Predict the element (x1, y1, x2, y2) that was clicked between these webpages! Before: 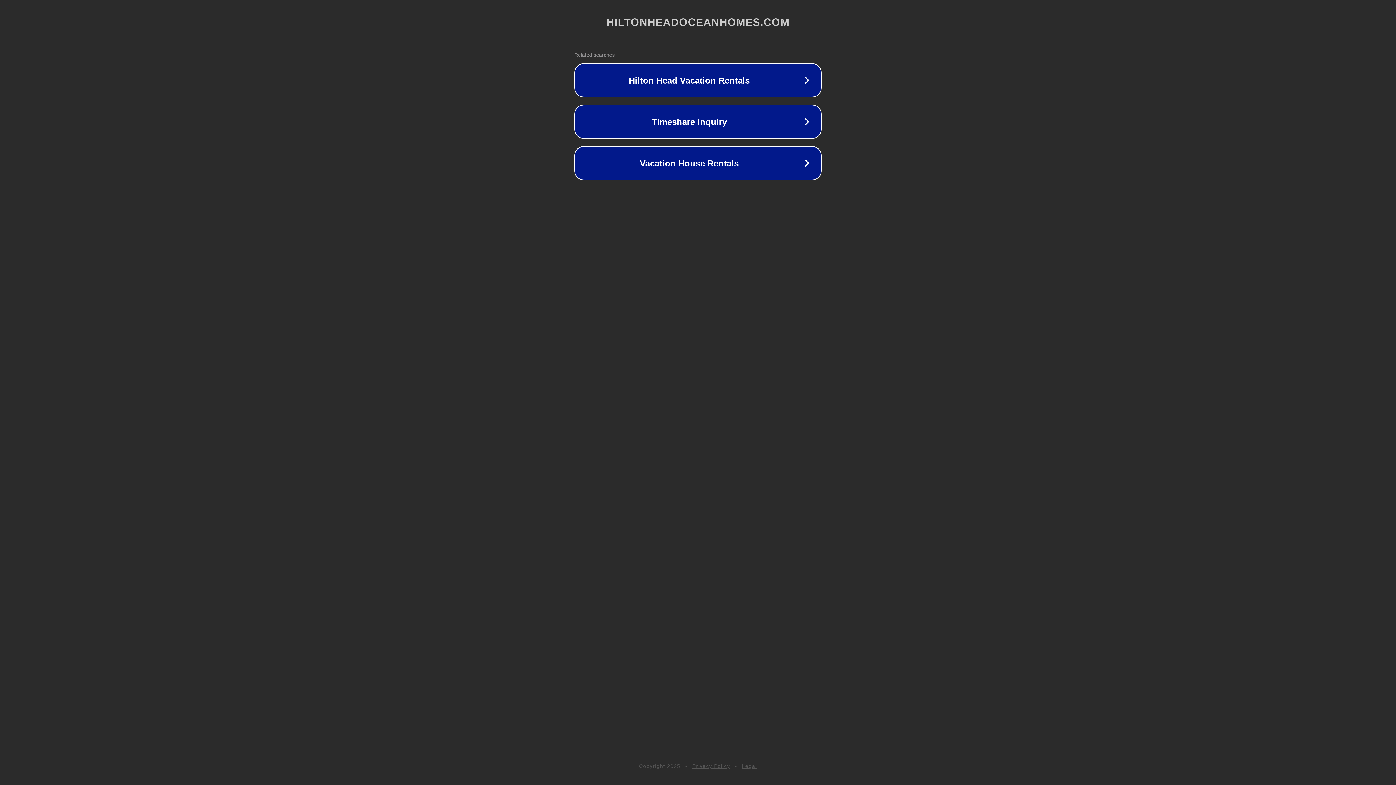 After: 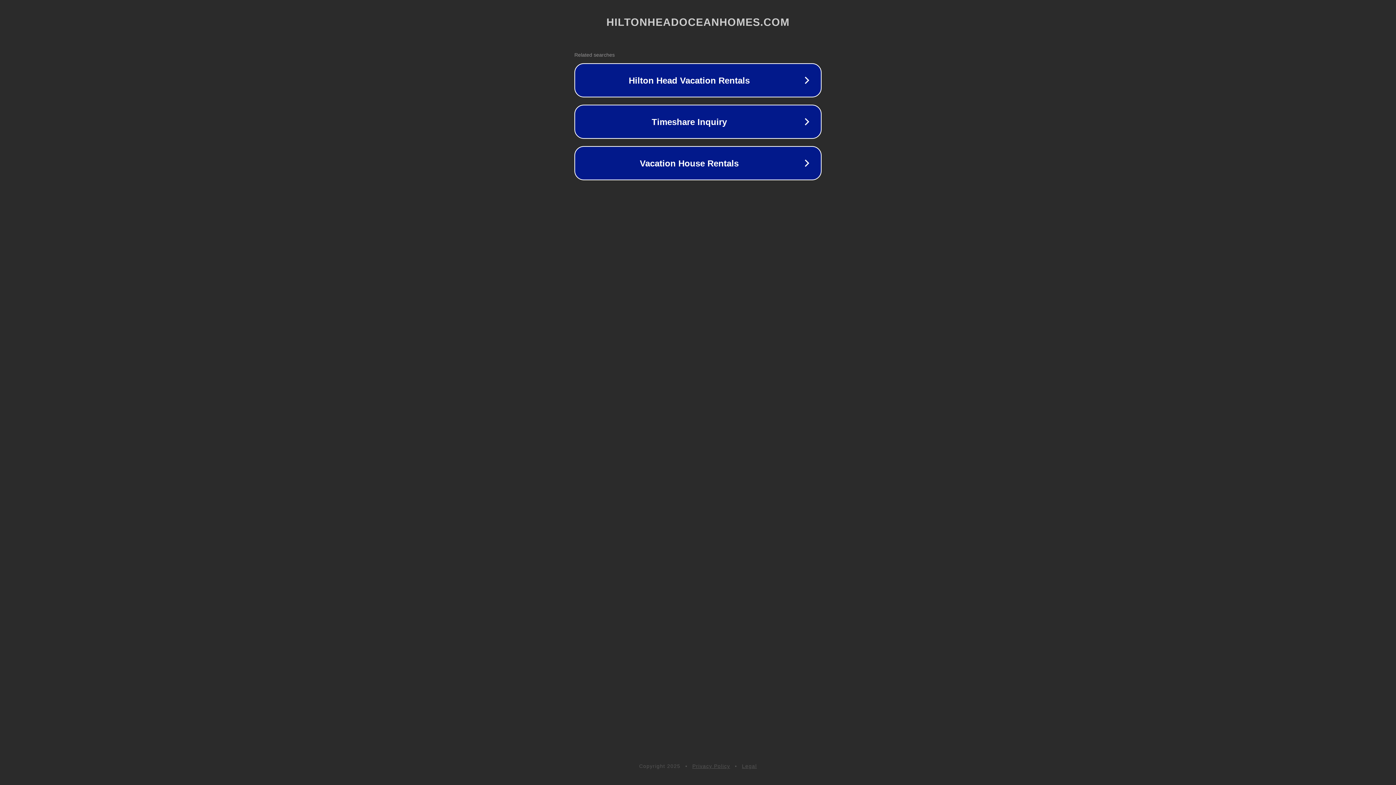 Action: bbox: (742, 763, 757, 769) label: Legal